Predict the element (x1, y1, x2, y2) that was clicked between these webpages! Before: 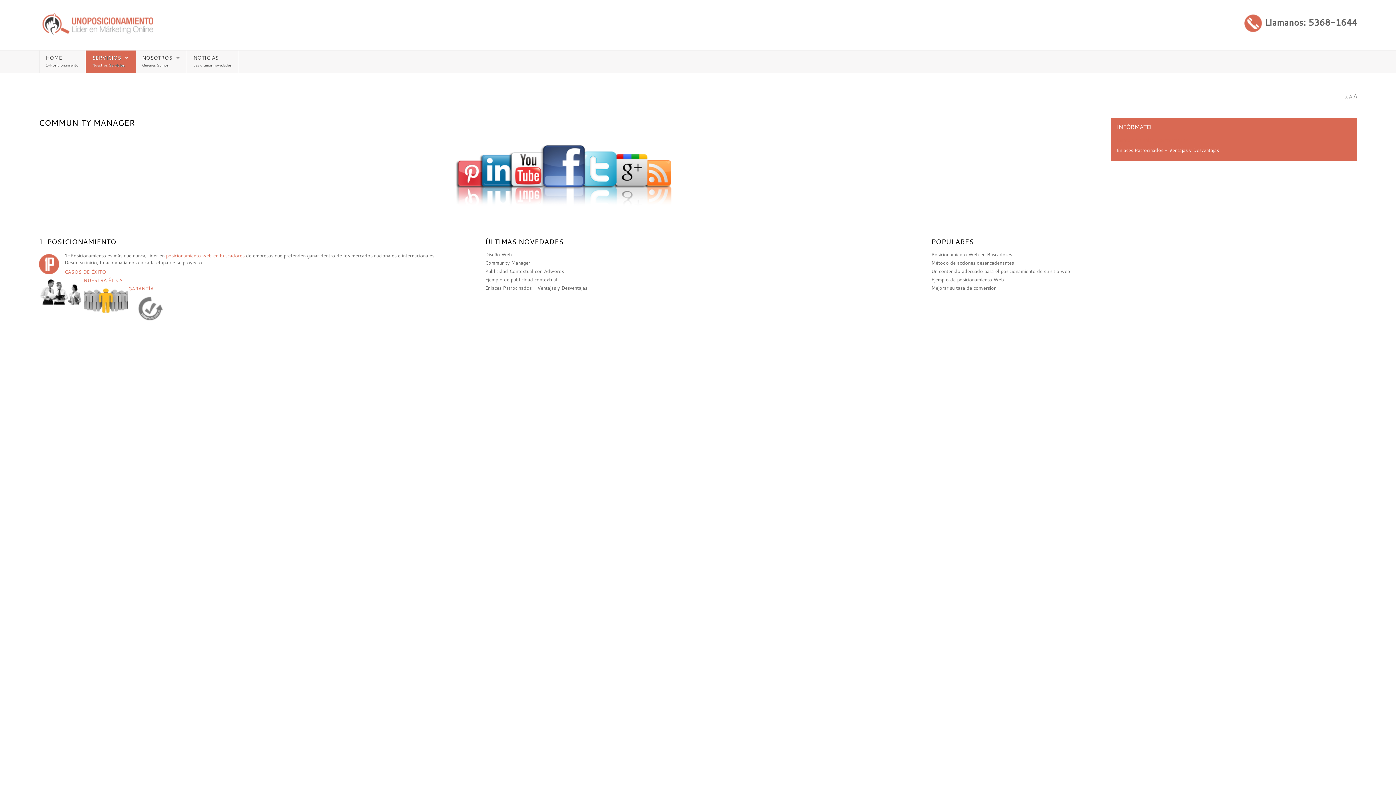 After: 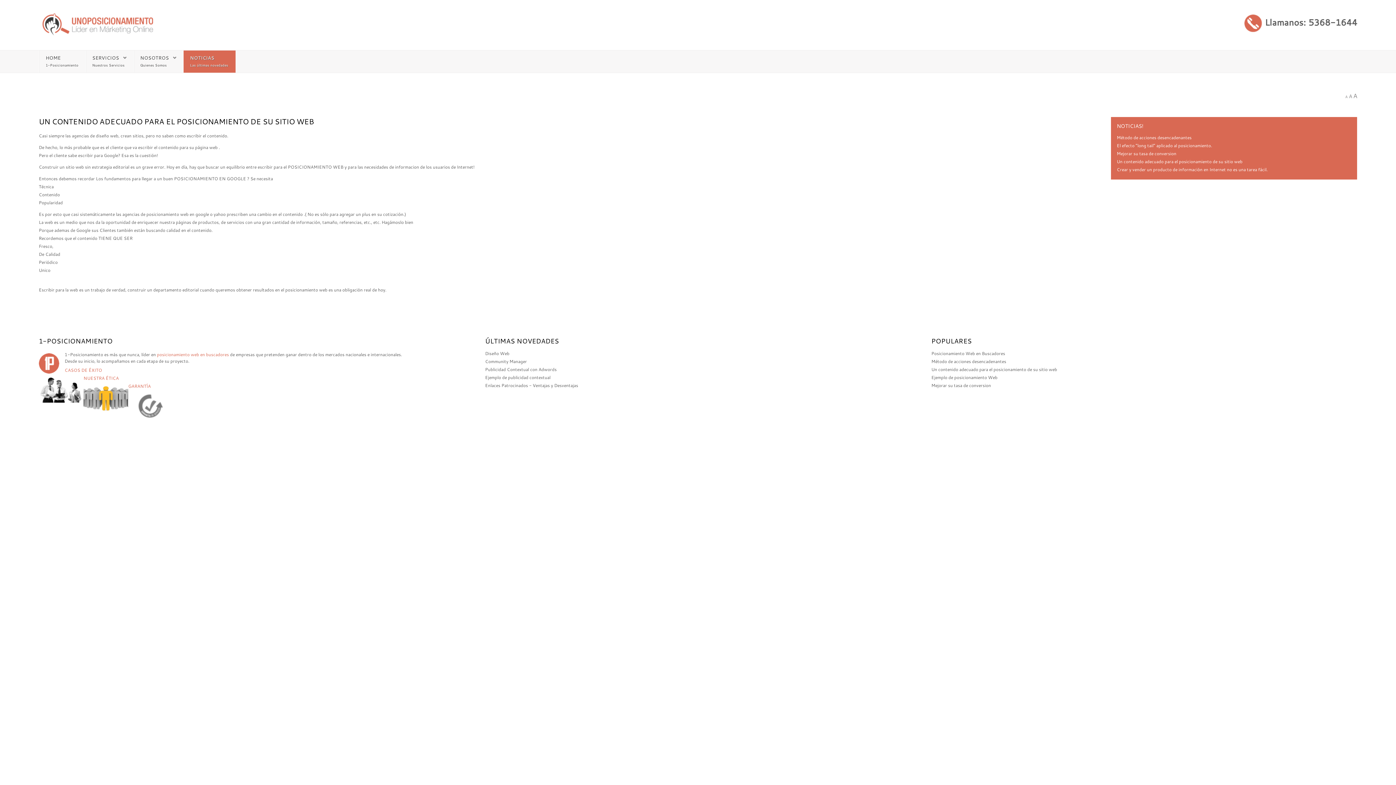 Action: label: Un contenido adecuado para el posicionamiento de su sitio web bbox: (931, 268, 1070, 274)